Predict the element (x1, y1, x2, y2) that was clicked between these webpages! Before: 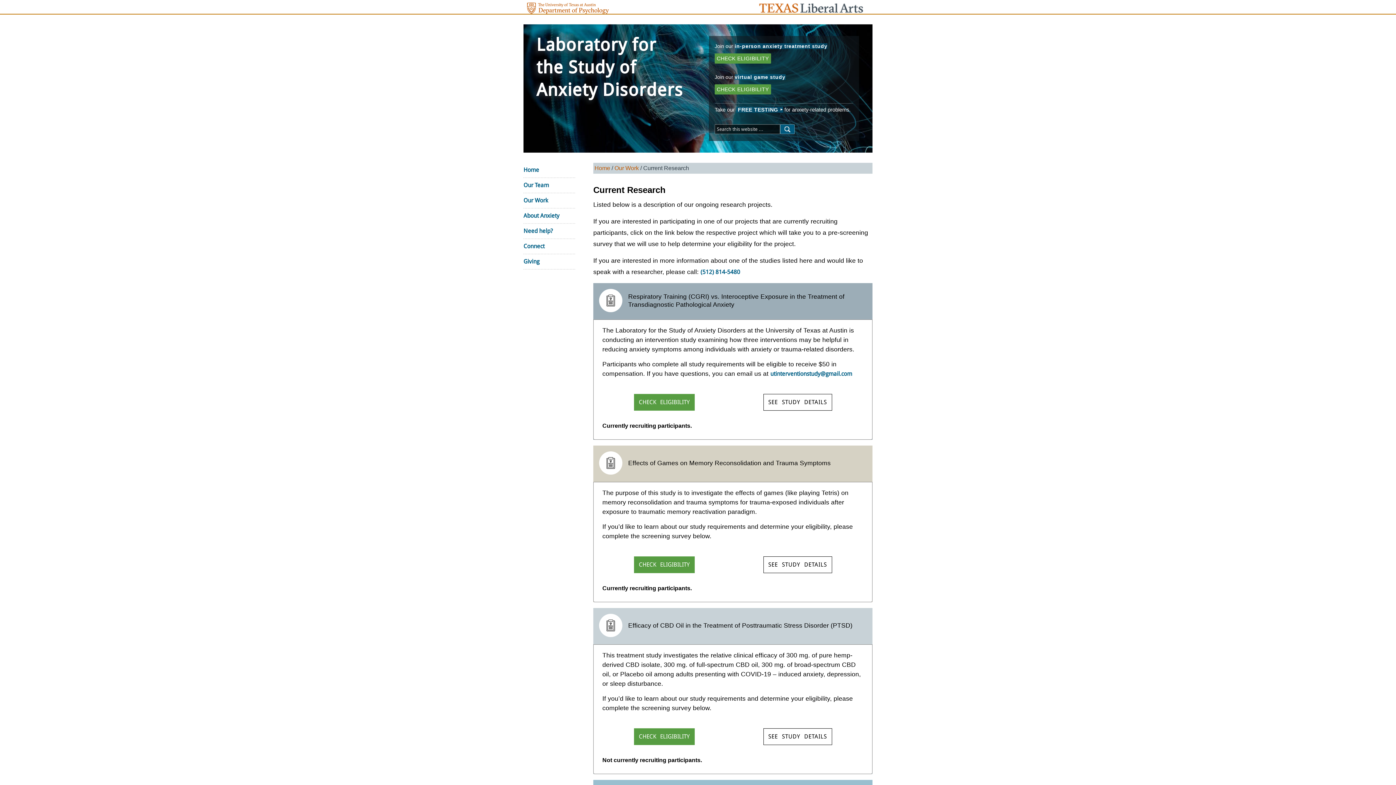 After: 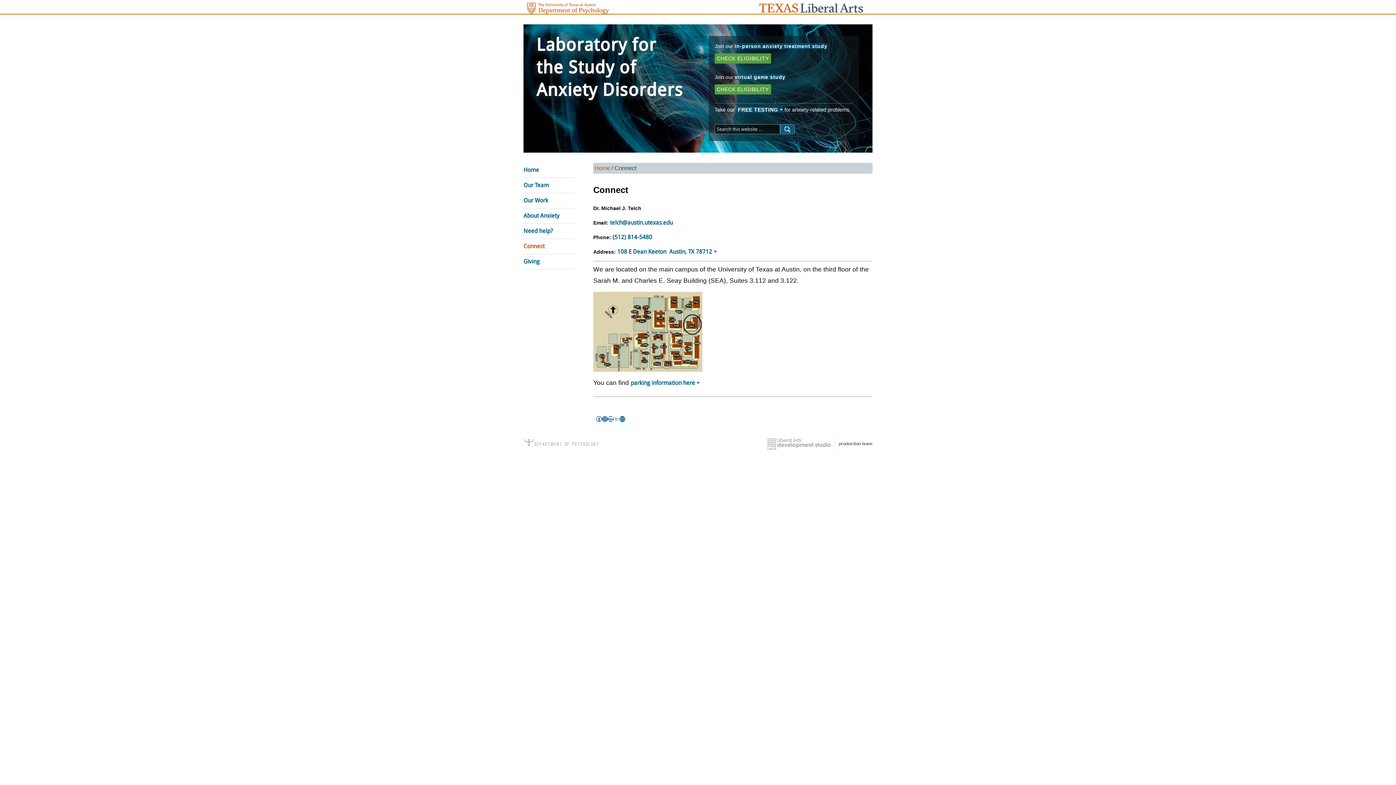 Action: bbox: (523, 243, 544, 249) label: Connect